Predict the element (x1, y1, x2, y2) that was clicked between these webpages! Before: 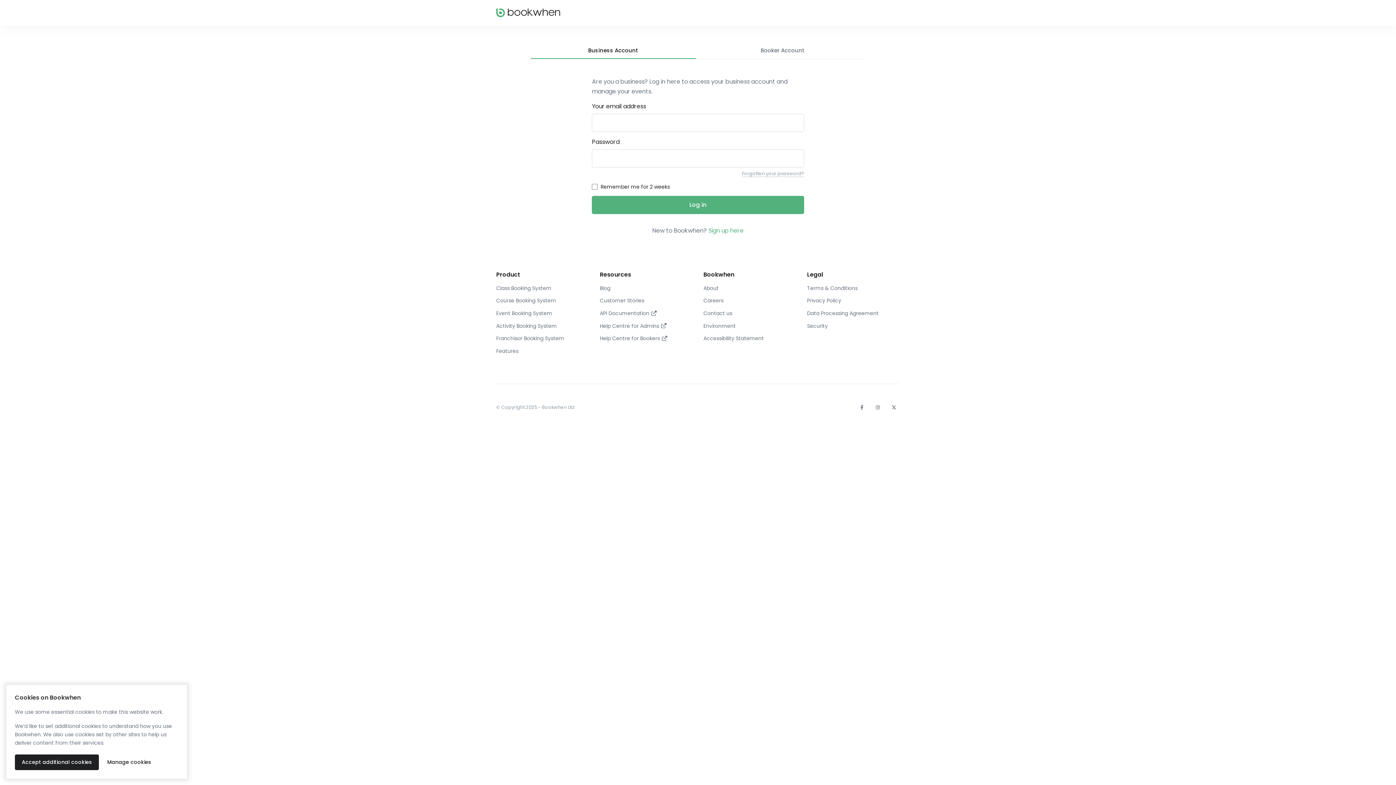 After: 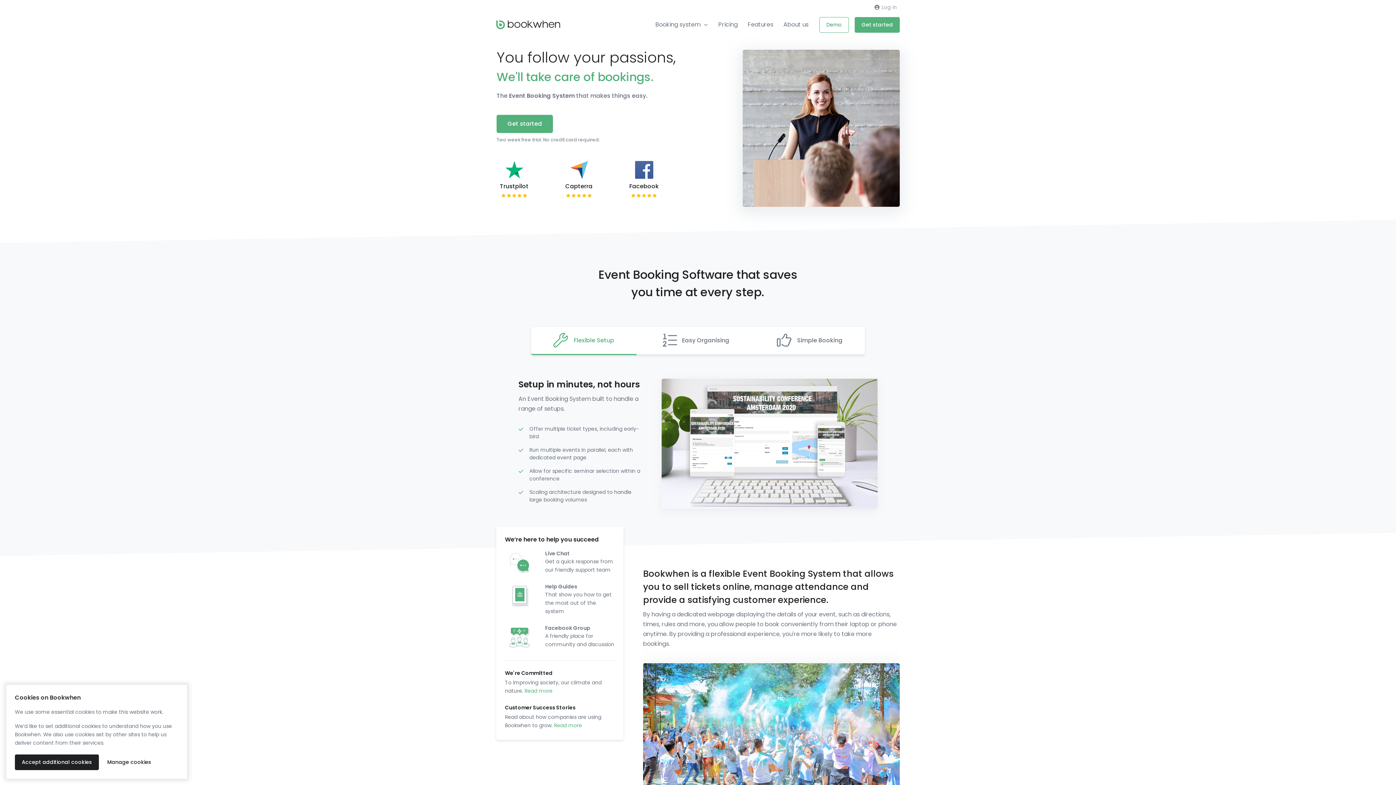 Action: label: Event Booking System bbox: (496, 307, 589, 319)